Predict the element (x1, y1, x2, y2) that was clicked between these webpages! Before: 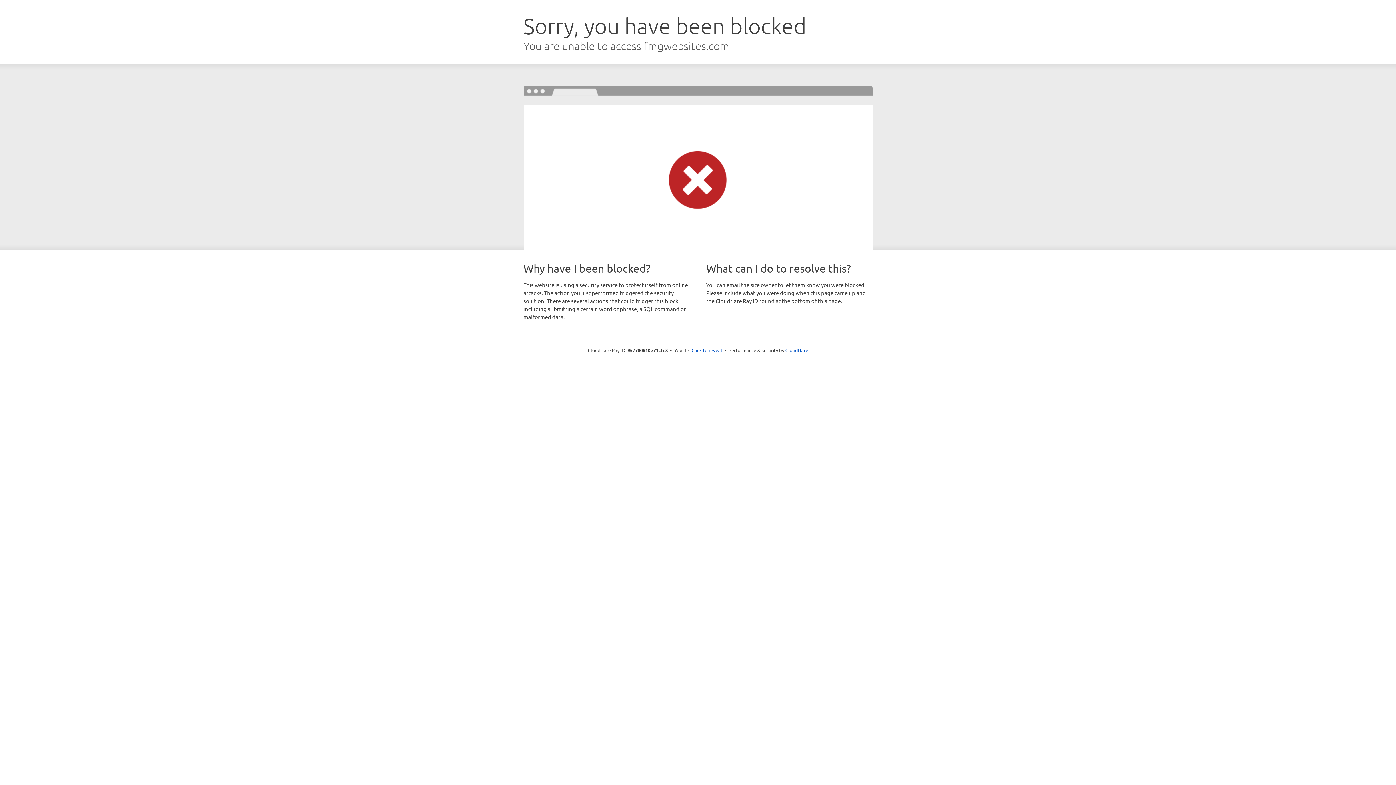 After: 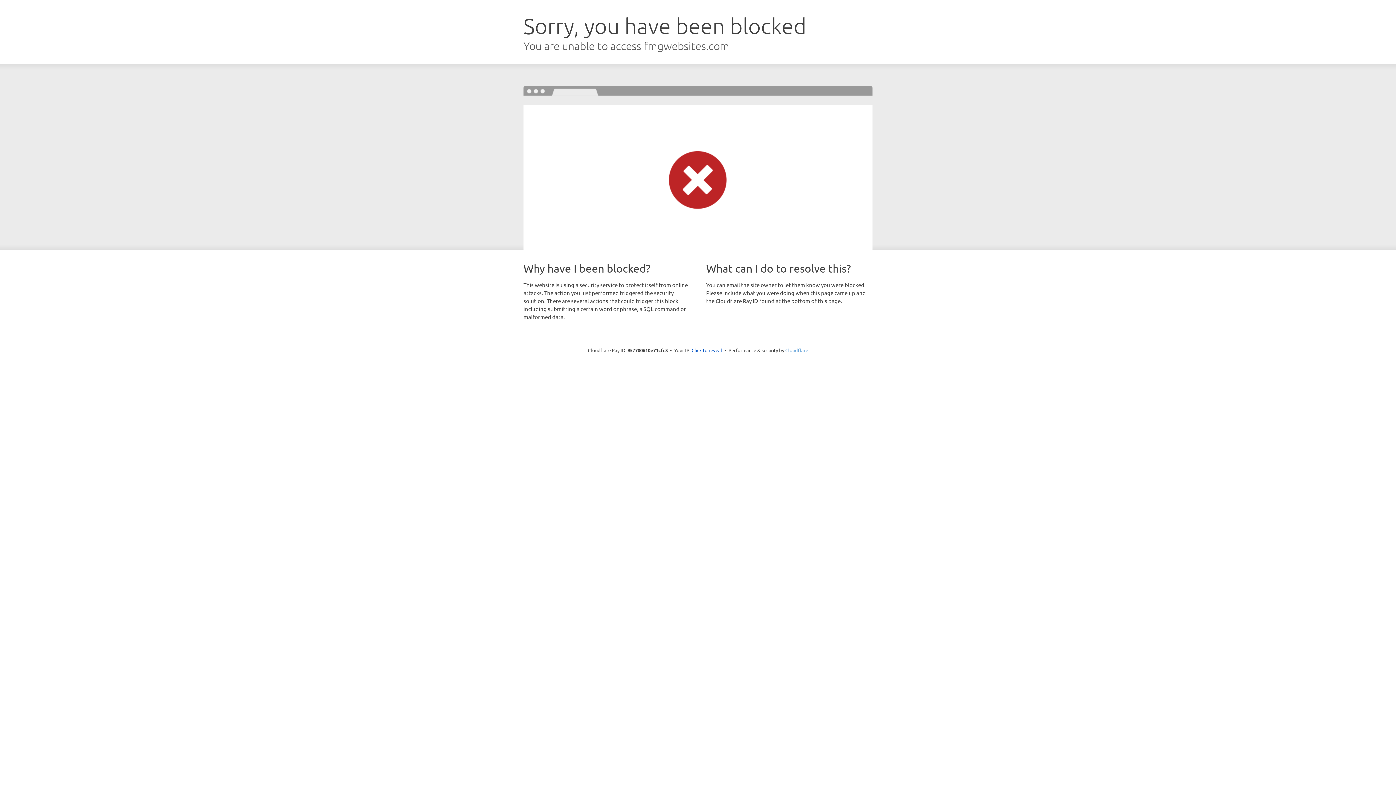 Action: label: Cloudflare bbox: (785, 347, 808, 353)